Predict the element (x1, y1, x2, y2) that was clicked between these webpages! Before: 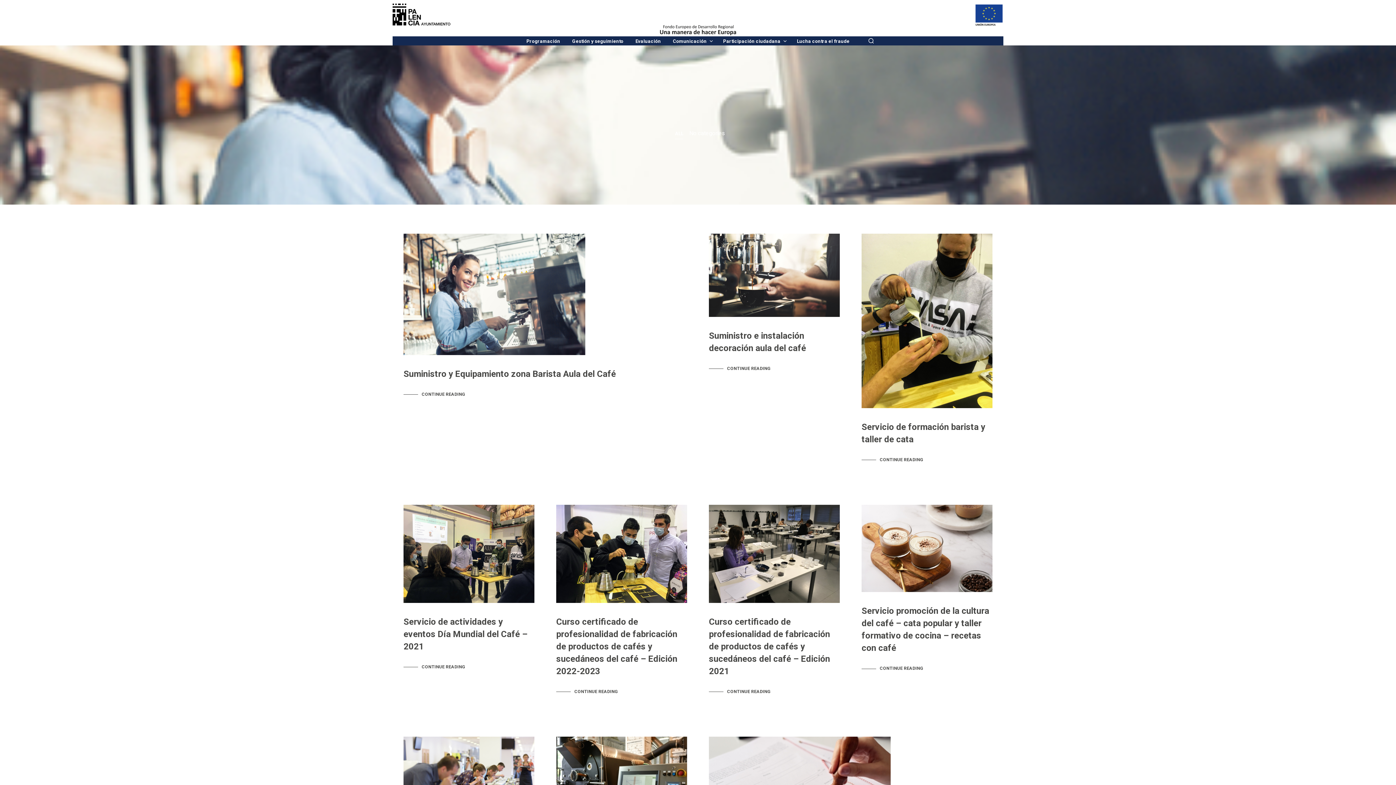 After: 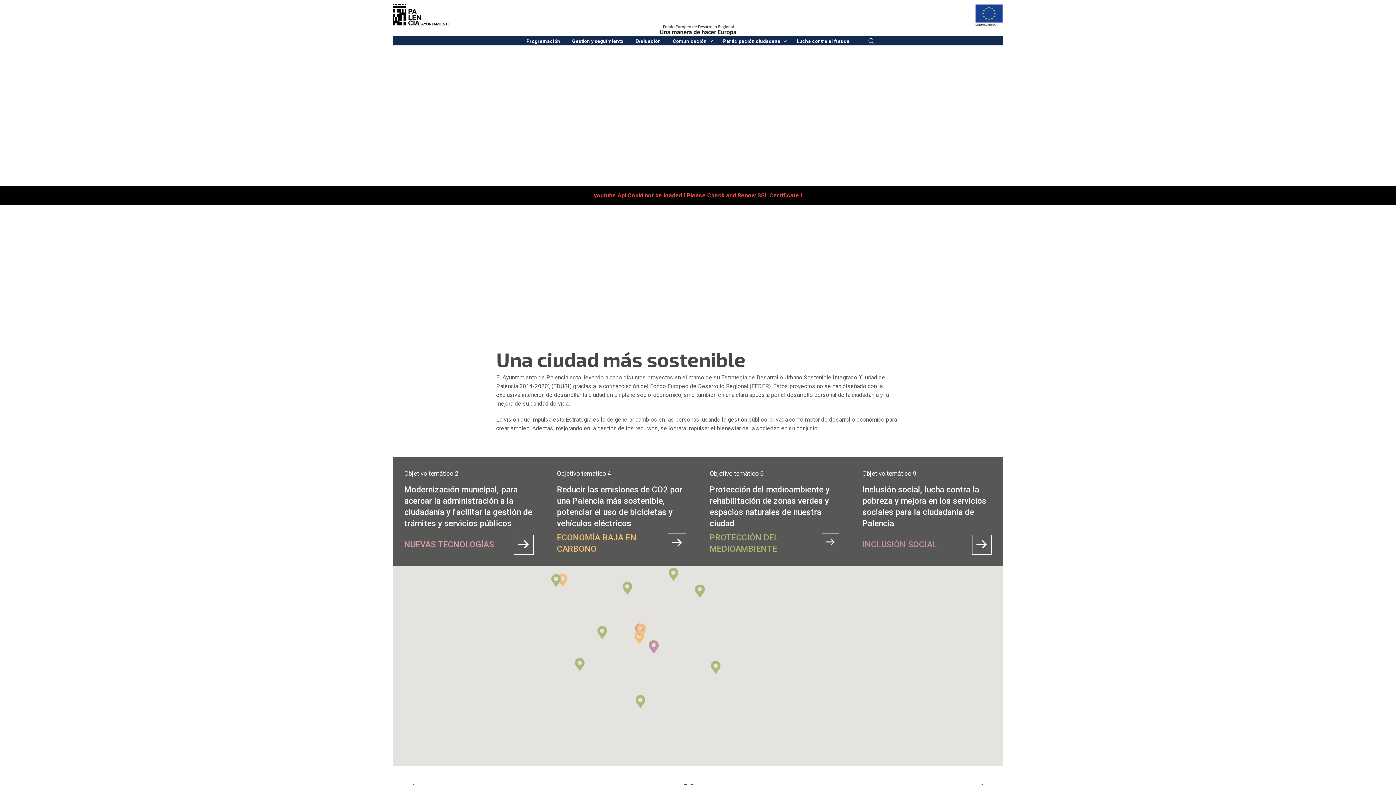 Action: bbox: (392, 11, 450, 16)